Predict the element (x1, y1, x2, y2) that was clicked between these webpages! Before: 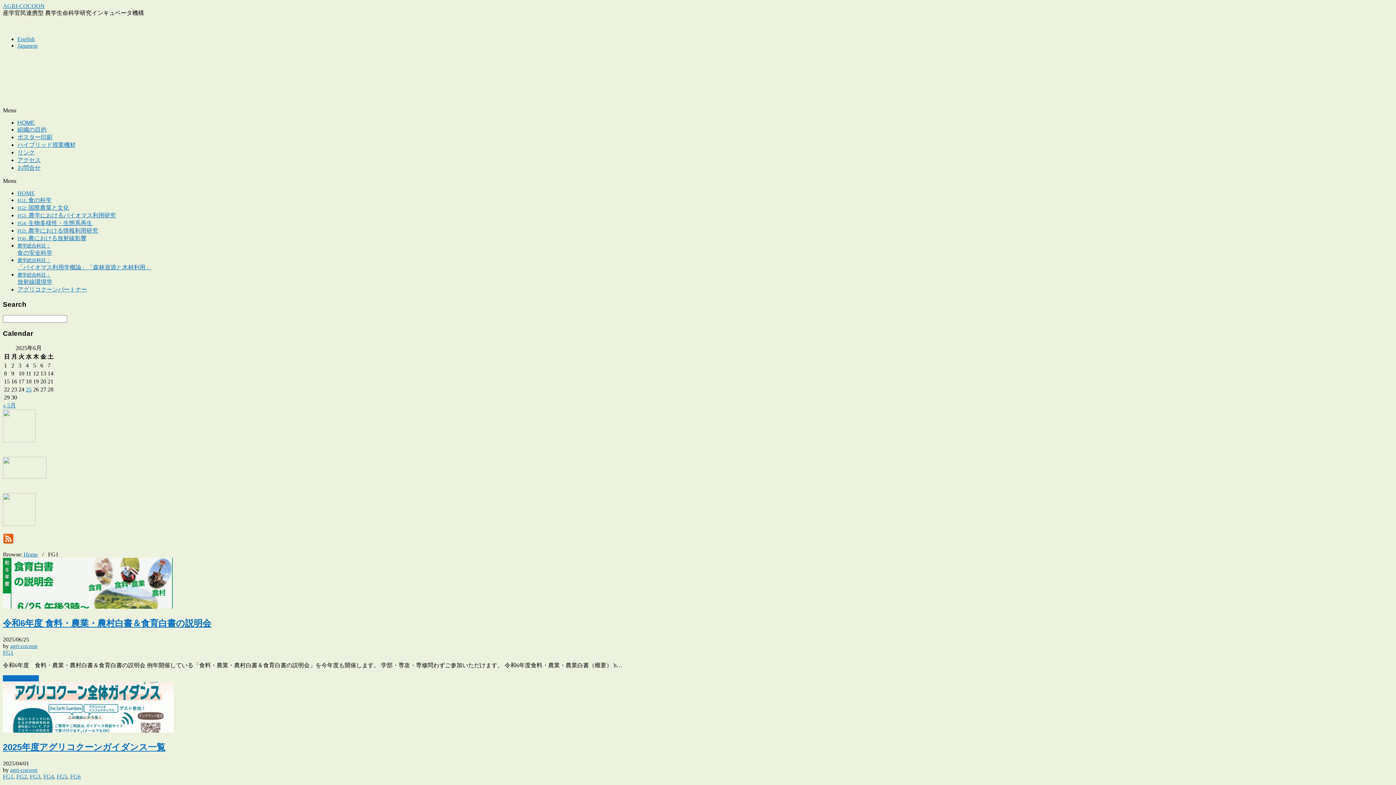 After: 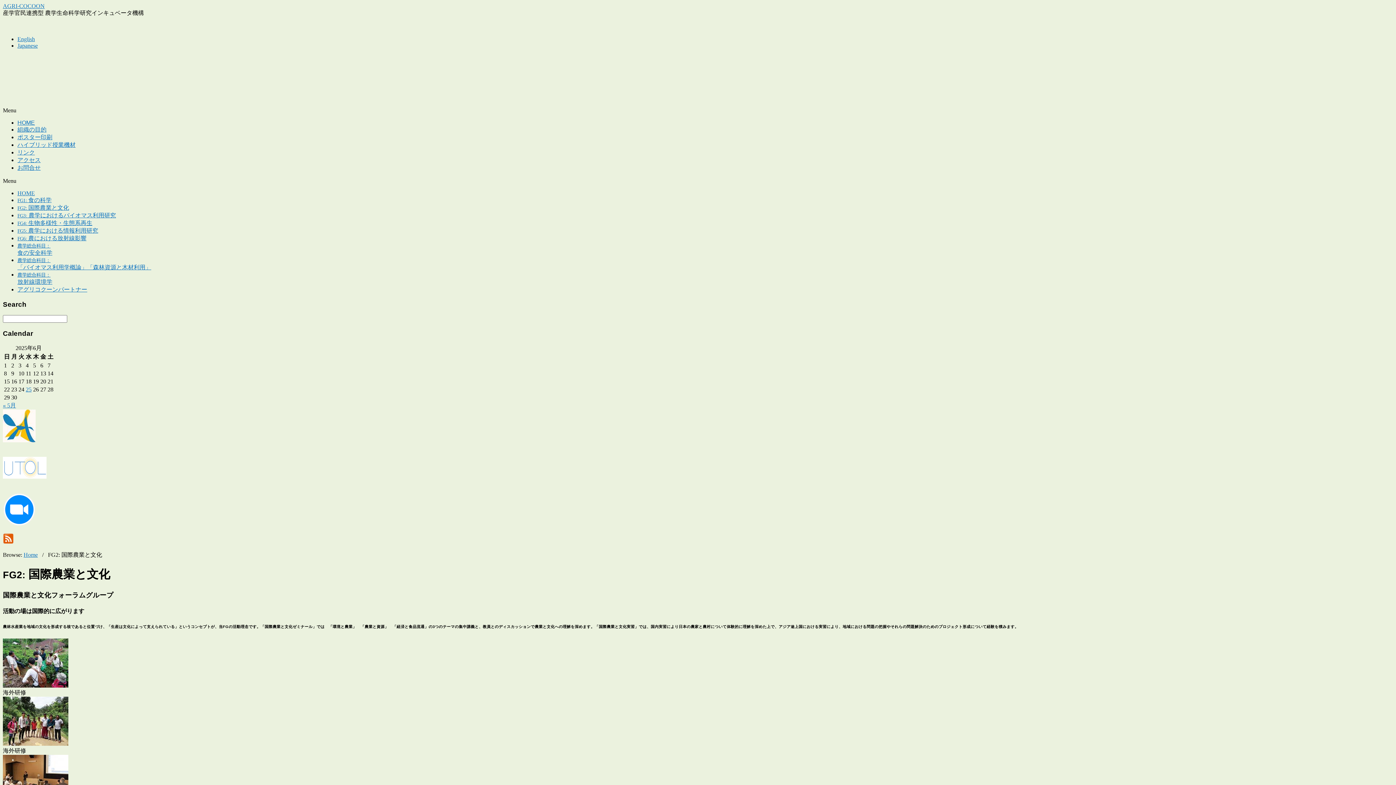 Action: bbox: (17, 204, 69, 210) label: FG2: 国際農業と文化